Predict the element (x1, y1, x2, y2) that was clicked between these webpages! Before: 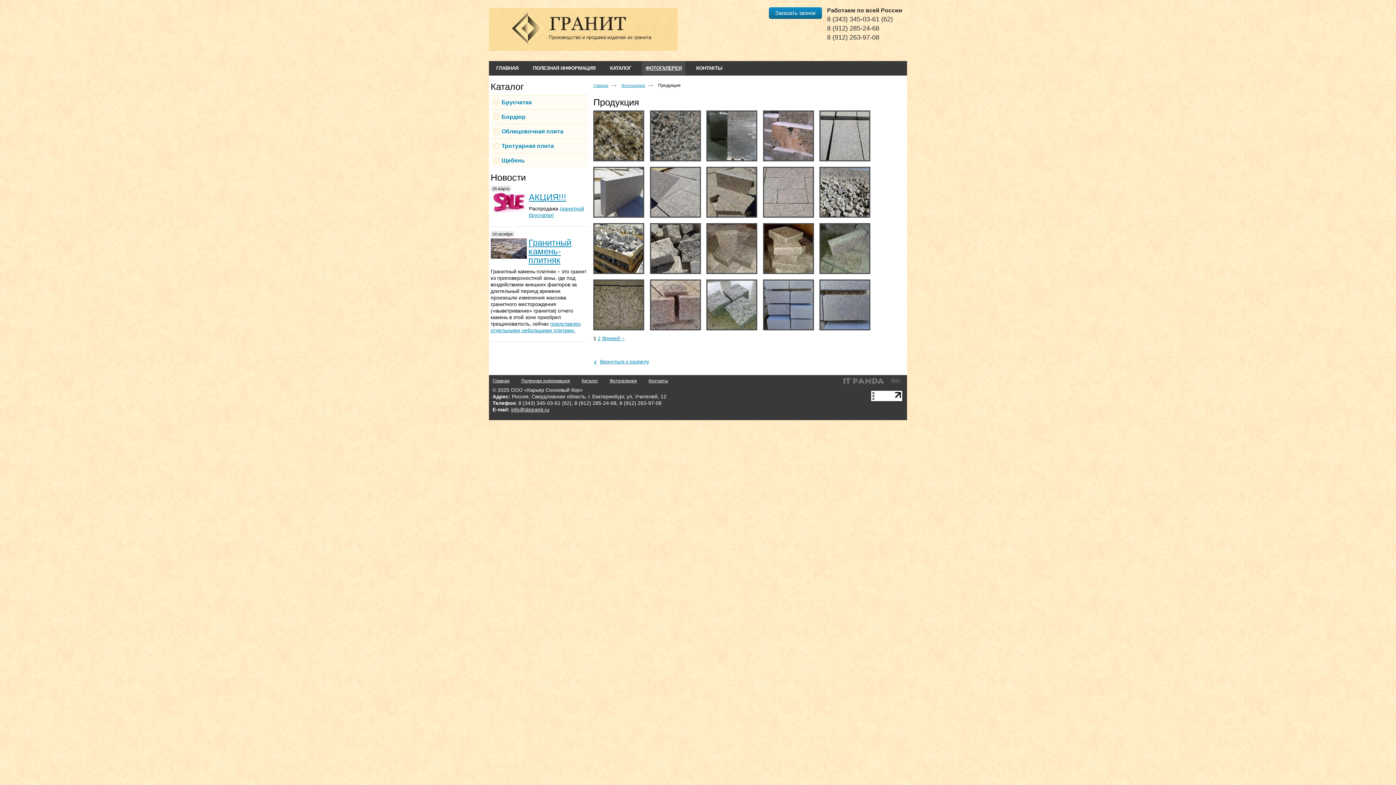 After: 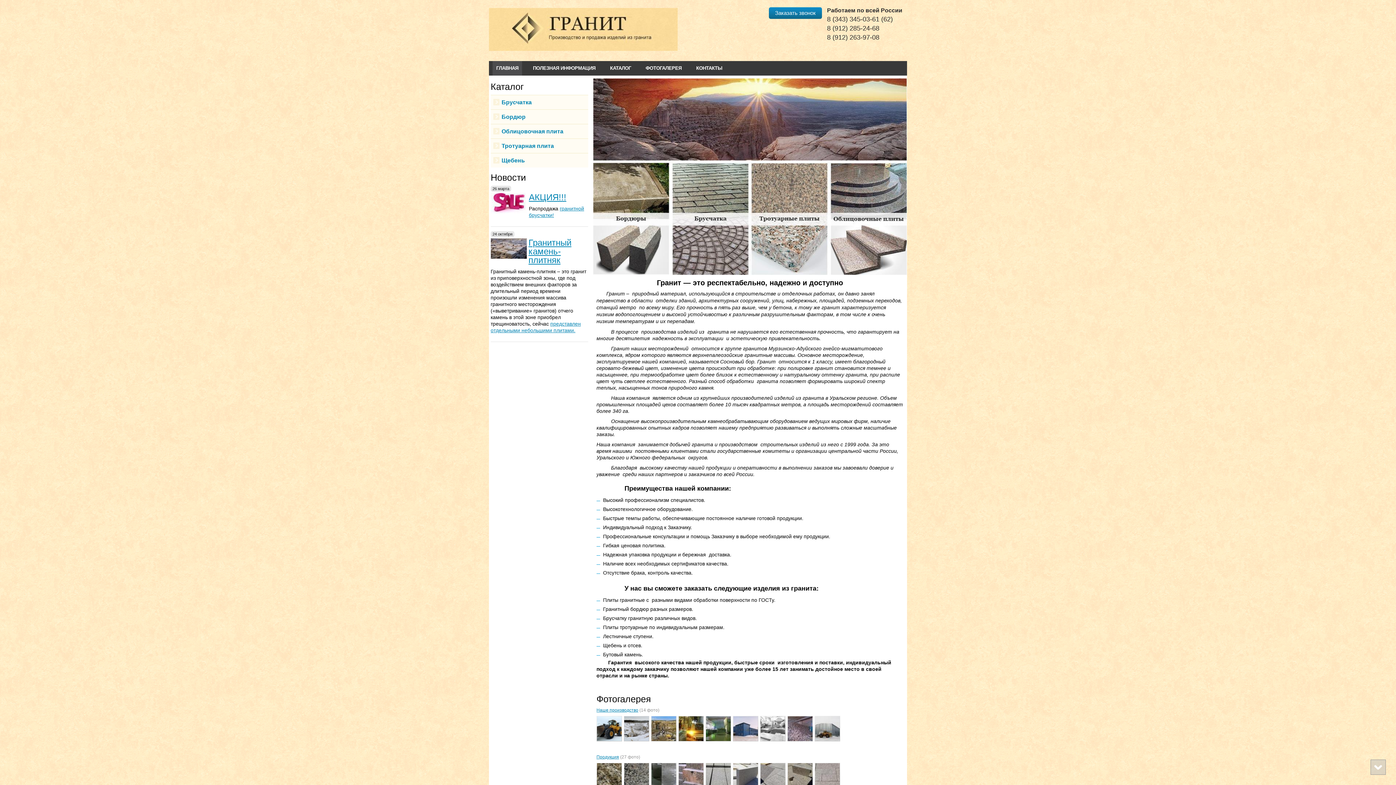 Action: bbox: (489, 8, 907, 52)